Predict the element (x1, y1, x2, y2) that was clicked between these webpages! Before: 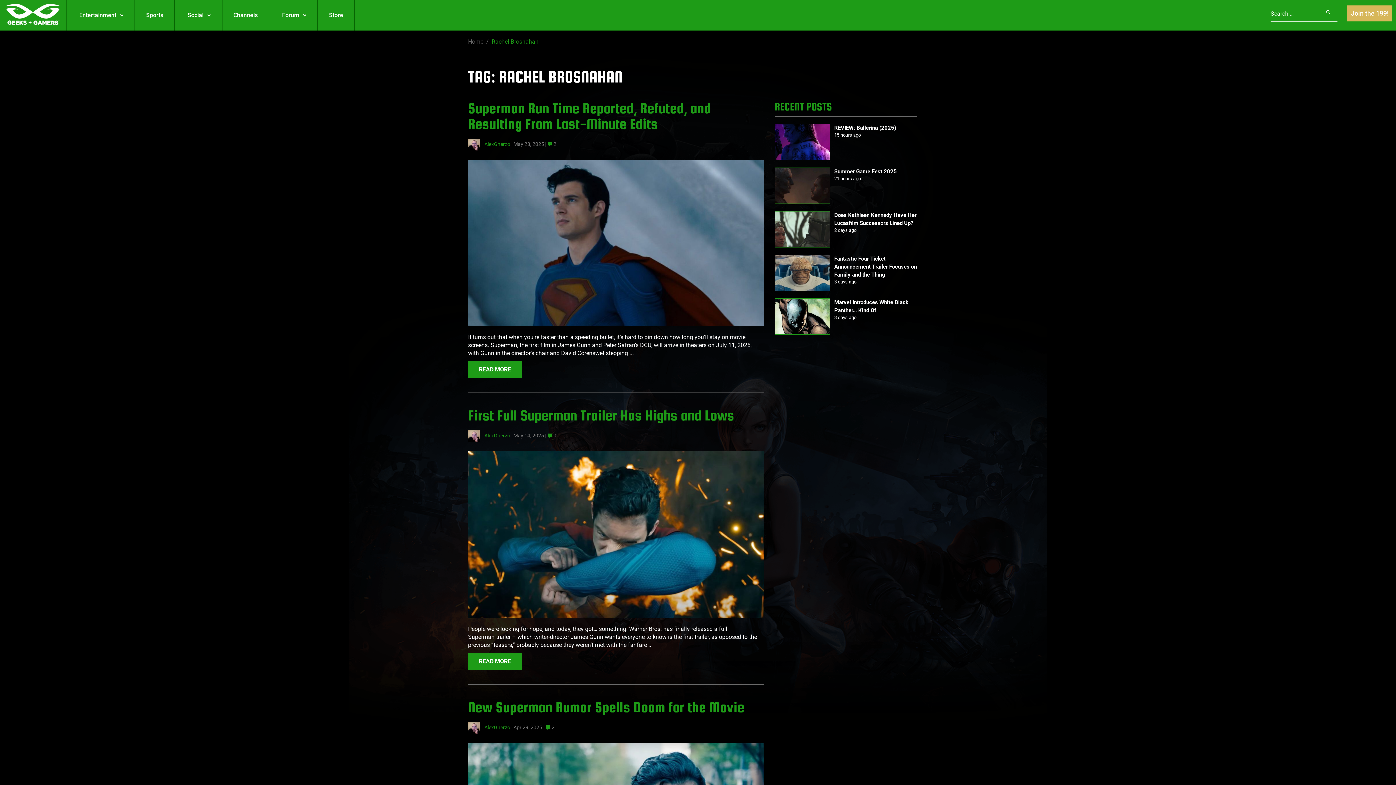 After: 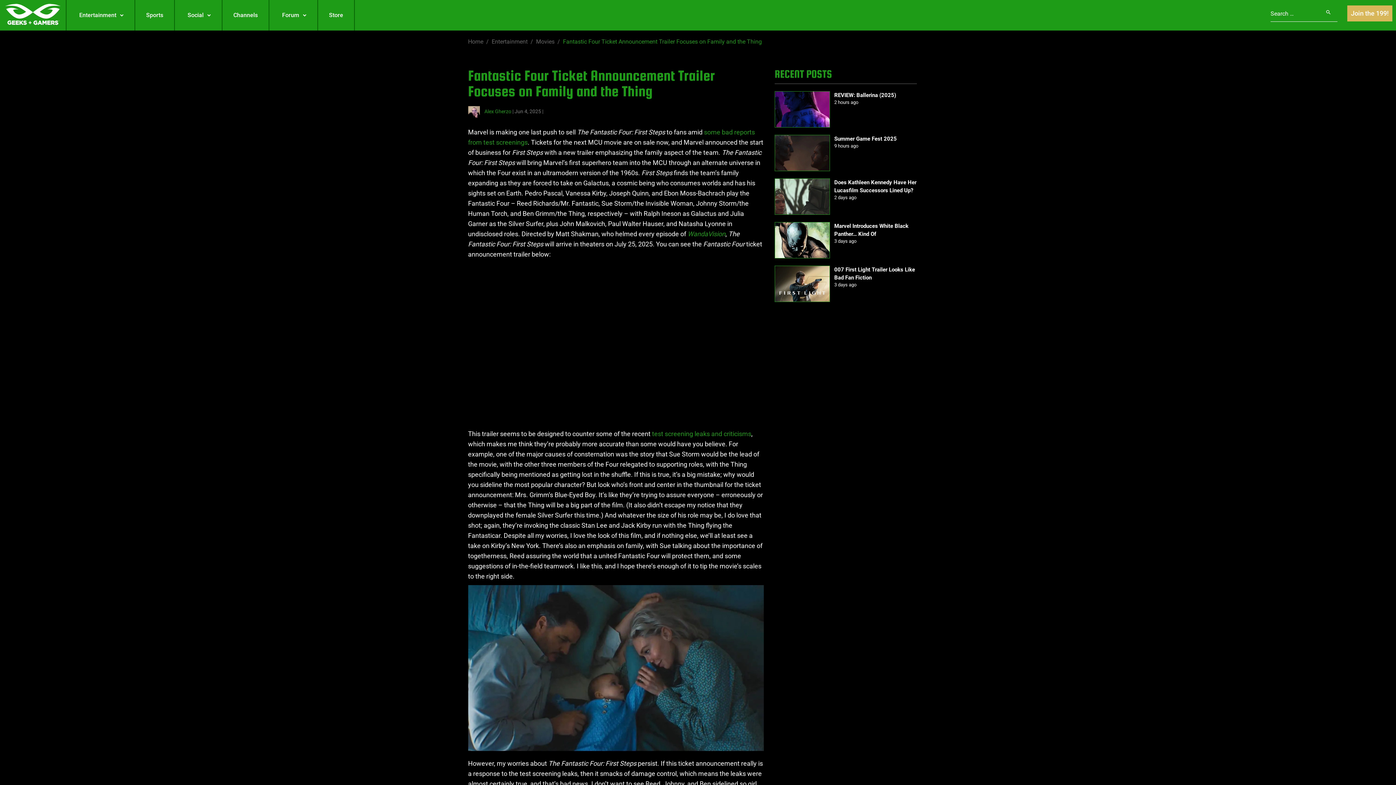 Action: bbox: (774, 254, 830, 291)